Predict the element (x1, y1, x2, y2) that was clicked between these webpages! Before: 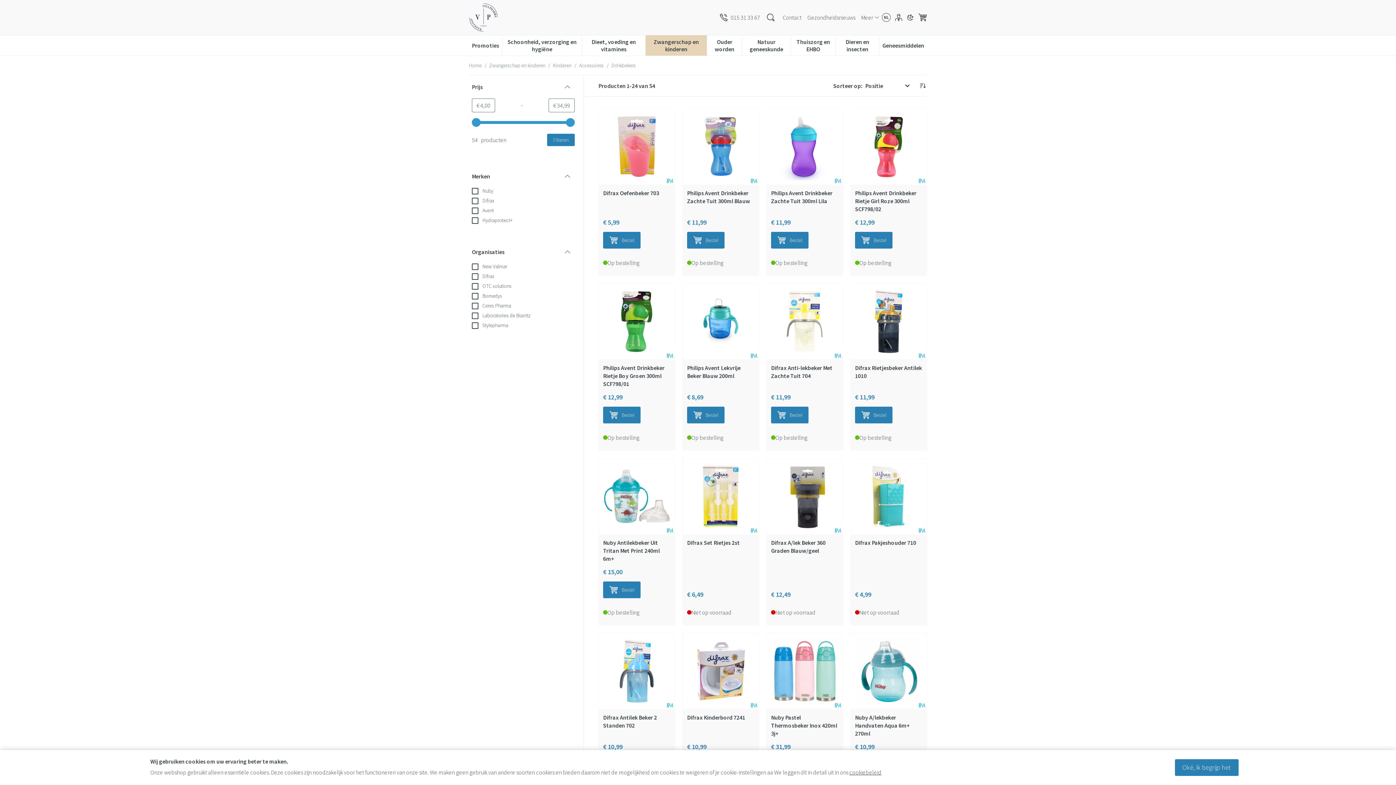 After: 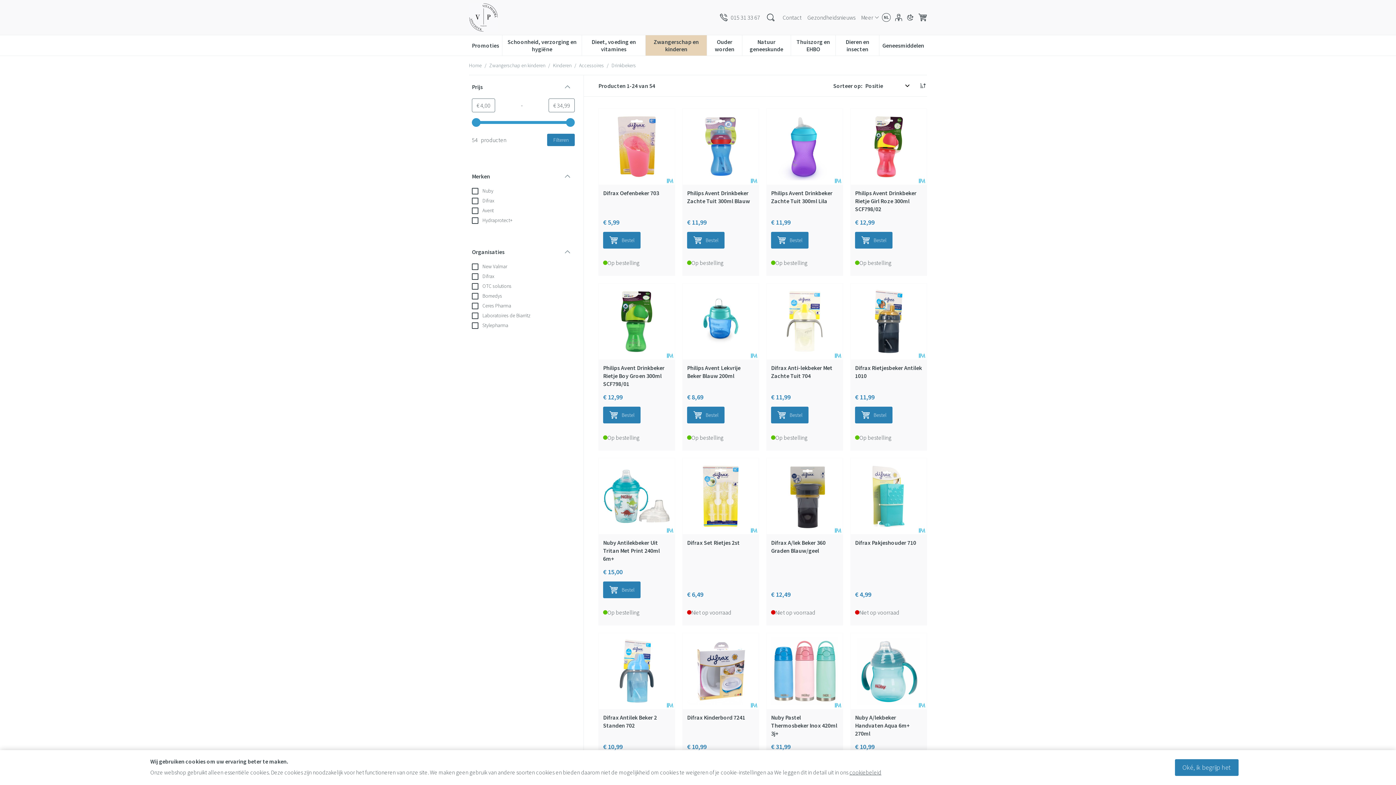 Action: bbox: (918, 77, 927, 94)